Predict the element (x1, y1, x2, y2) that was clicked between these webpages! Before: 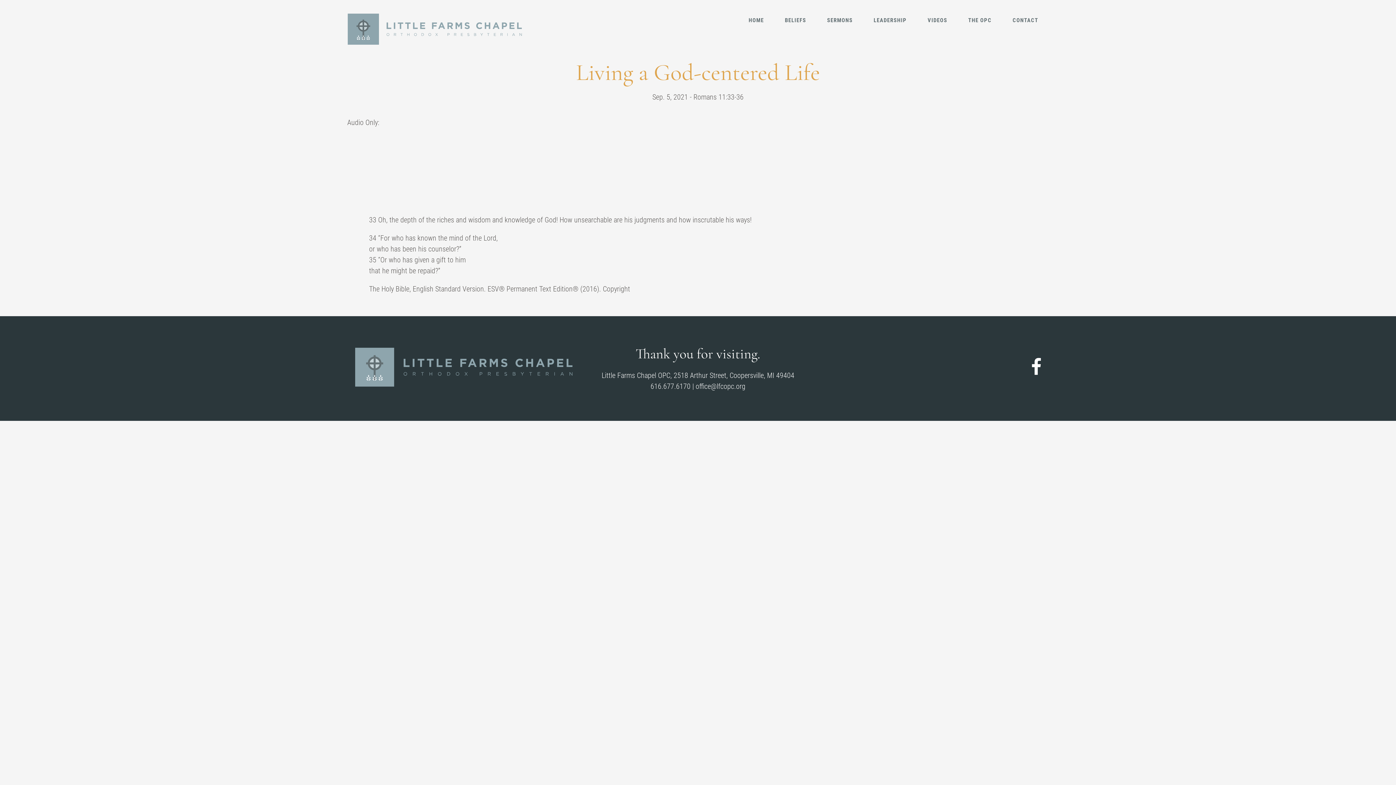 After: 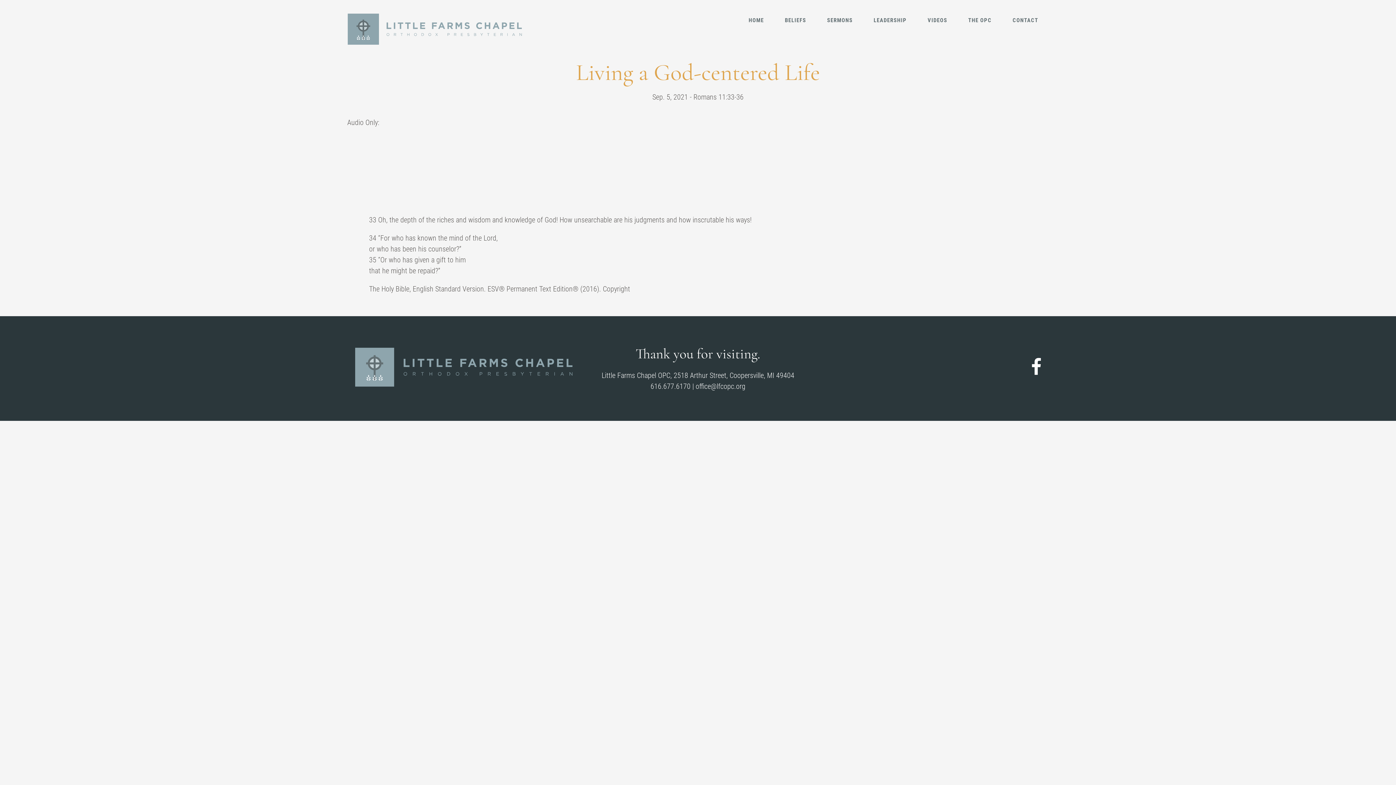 Action: label: Living a God-centered Life bbox: (576, 58, 820, 86)